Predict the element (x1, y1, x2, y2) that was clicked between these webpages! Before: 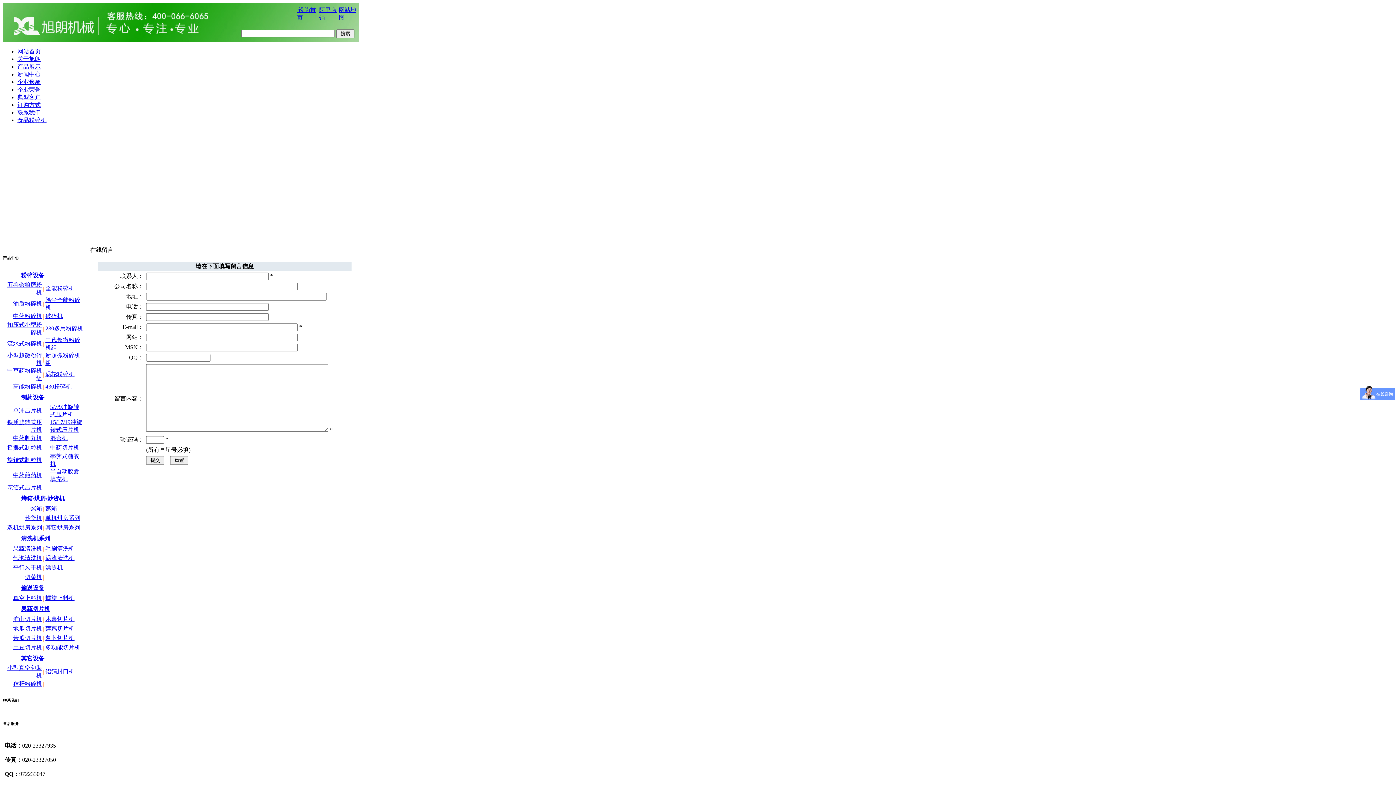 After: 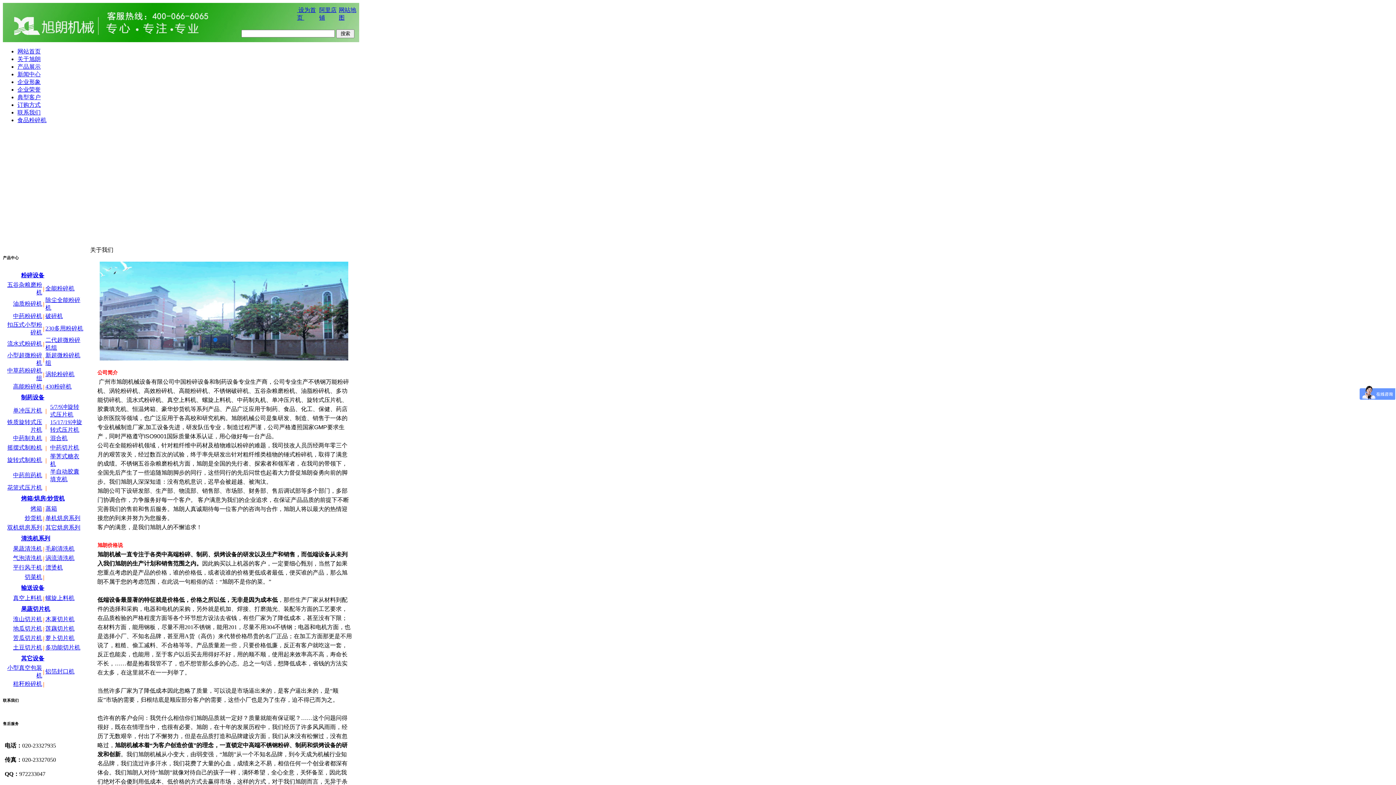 Action: bbox: (17, 56, 40, 62) label: 关于旭朗